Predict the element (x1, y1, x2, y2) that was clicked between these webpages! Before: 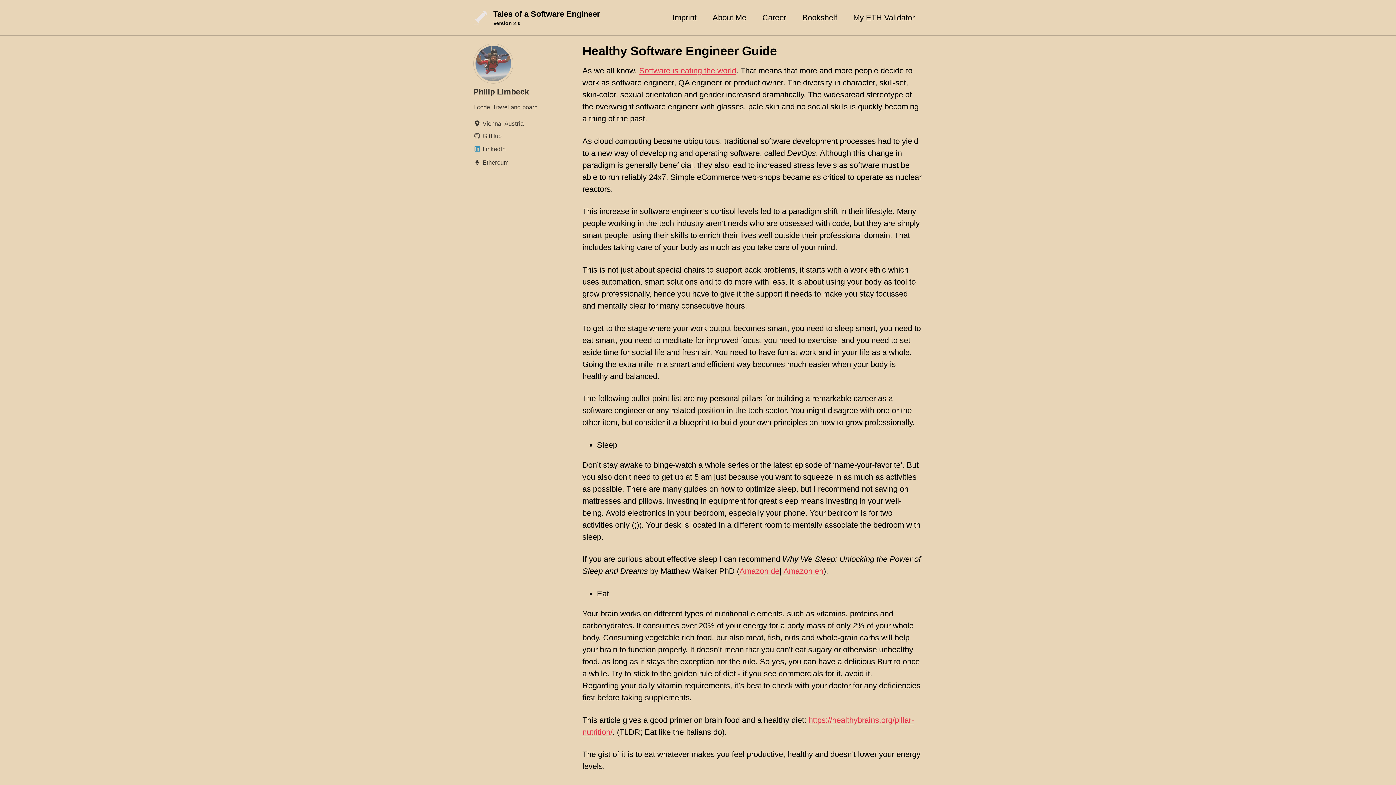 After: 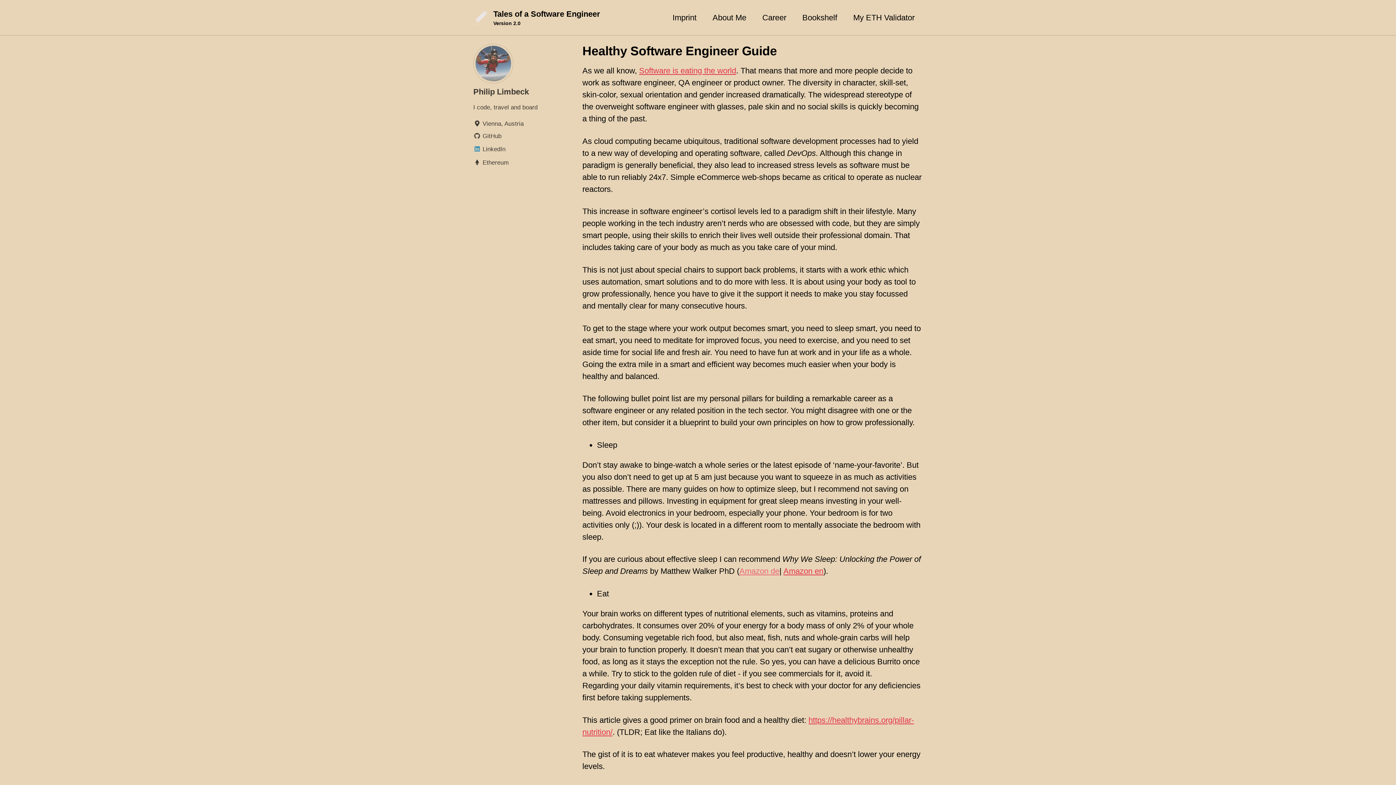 Action: label: Amazon de bbox: (739, 567, 779, 576)